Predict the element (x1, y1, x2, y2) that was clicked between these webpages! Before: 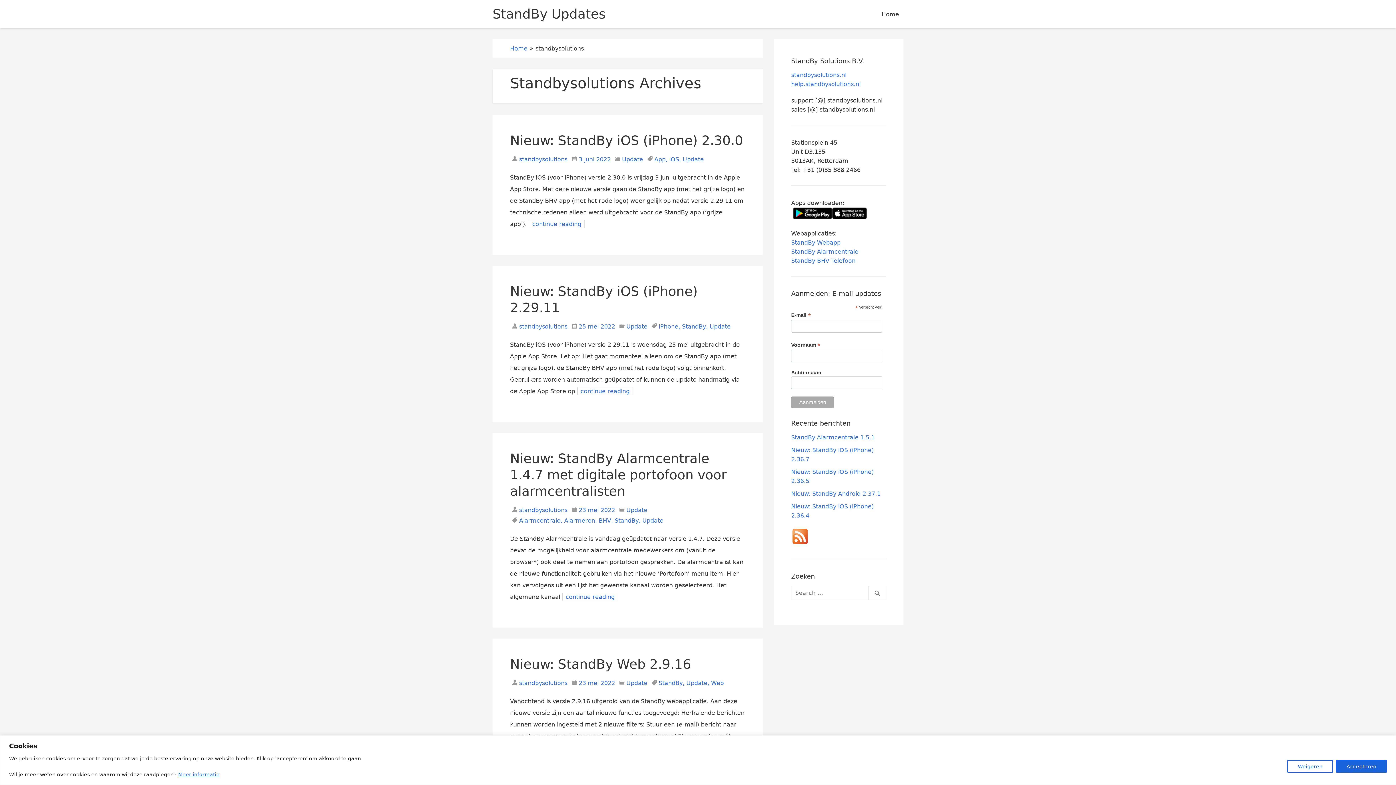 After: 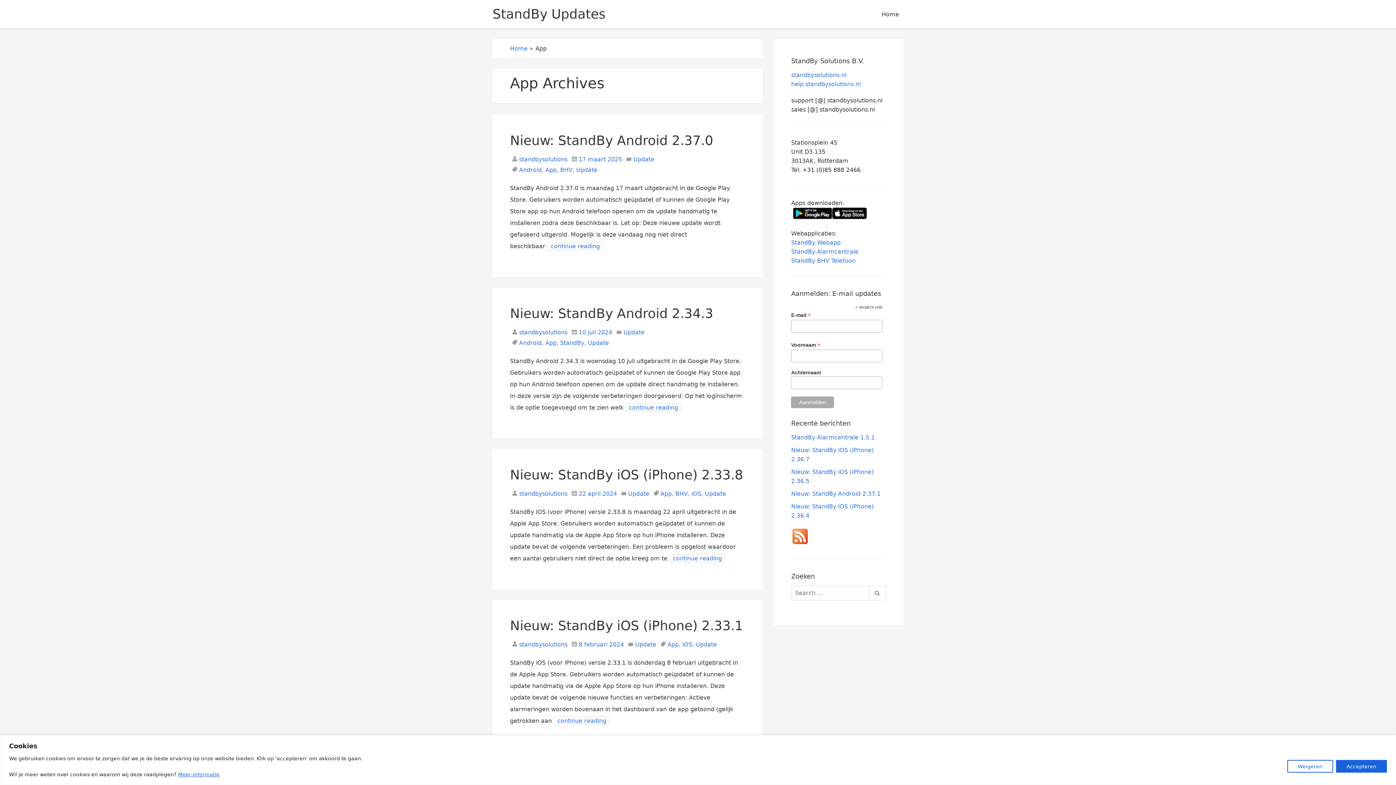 Action: bbox: (654, 155, 665, 162) label: App